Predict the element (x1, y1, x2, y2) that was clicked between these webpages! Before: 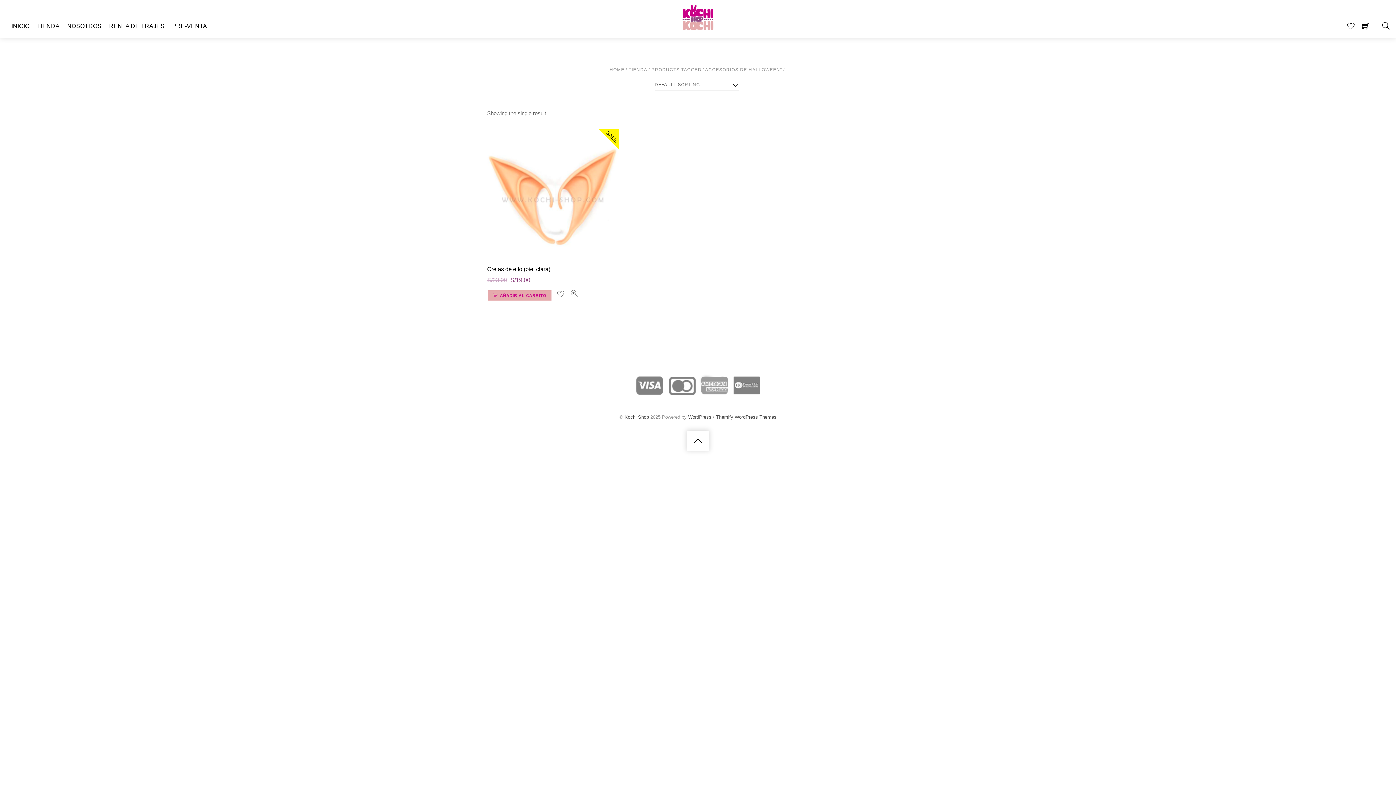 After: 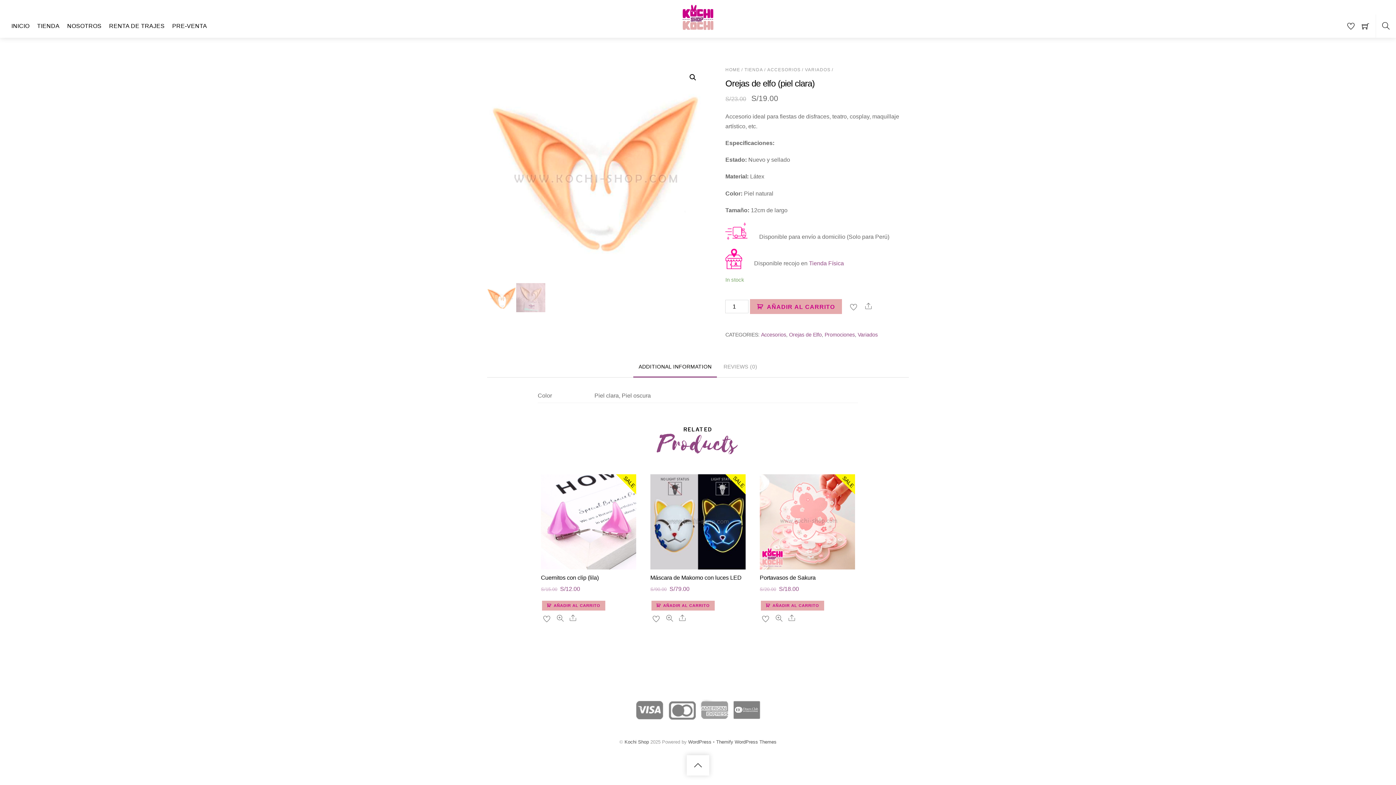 Action: label: Orejas de elfo (piel clara) bbox: (487, 264, 618, 273)